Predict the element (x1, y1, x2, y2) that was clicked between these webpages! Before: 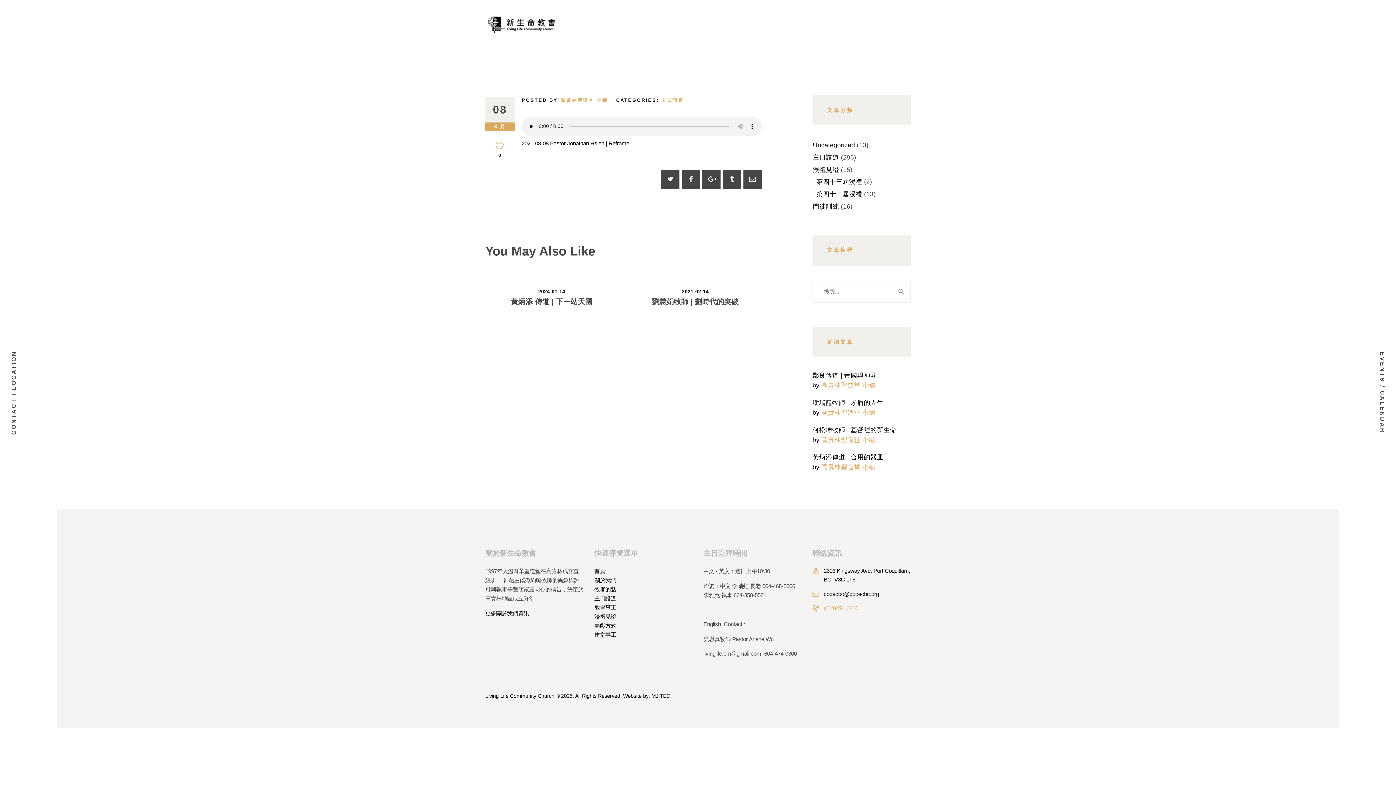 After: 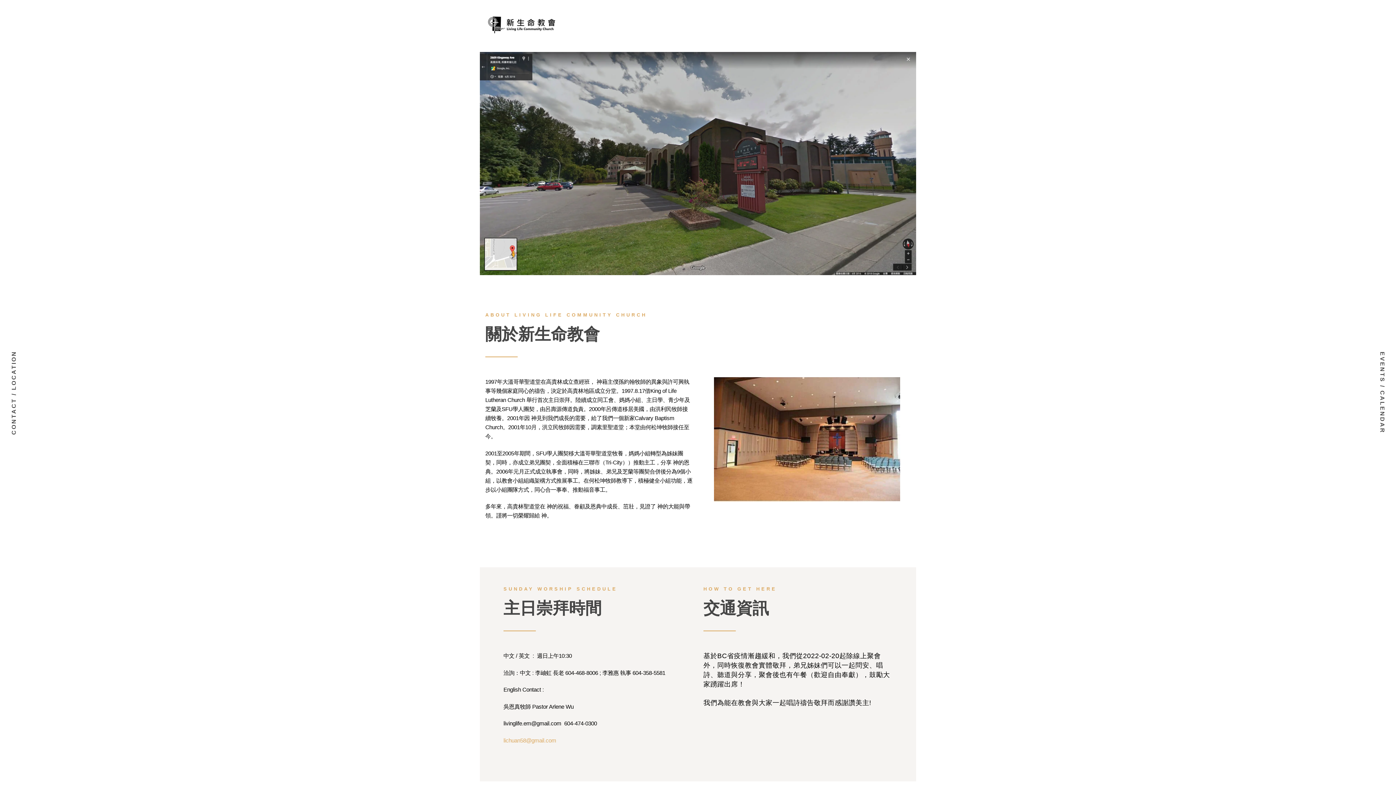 Action: label: 關於我們 bbox: (594, 577, 616, 583)